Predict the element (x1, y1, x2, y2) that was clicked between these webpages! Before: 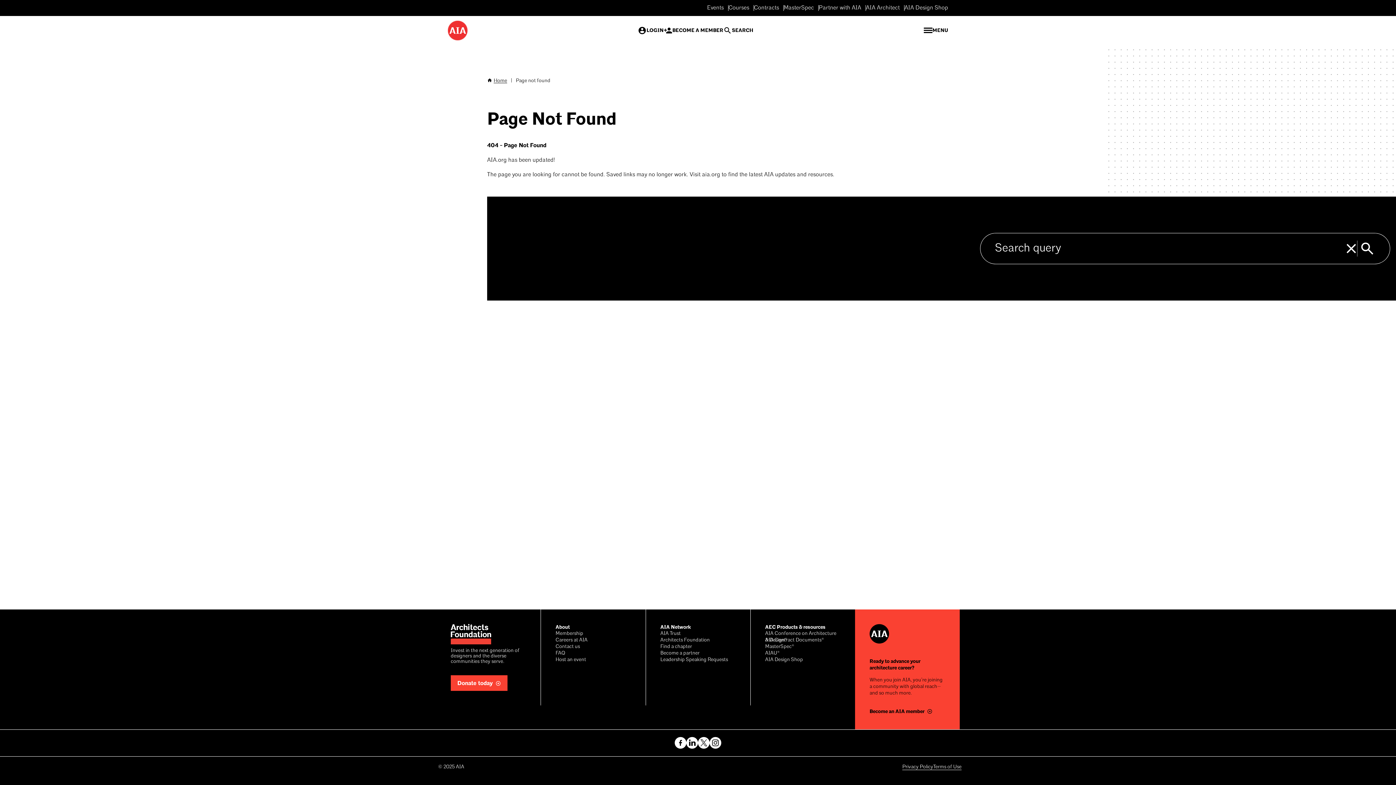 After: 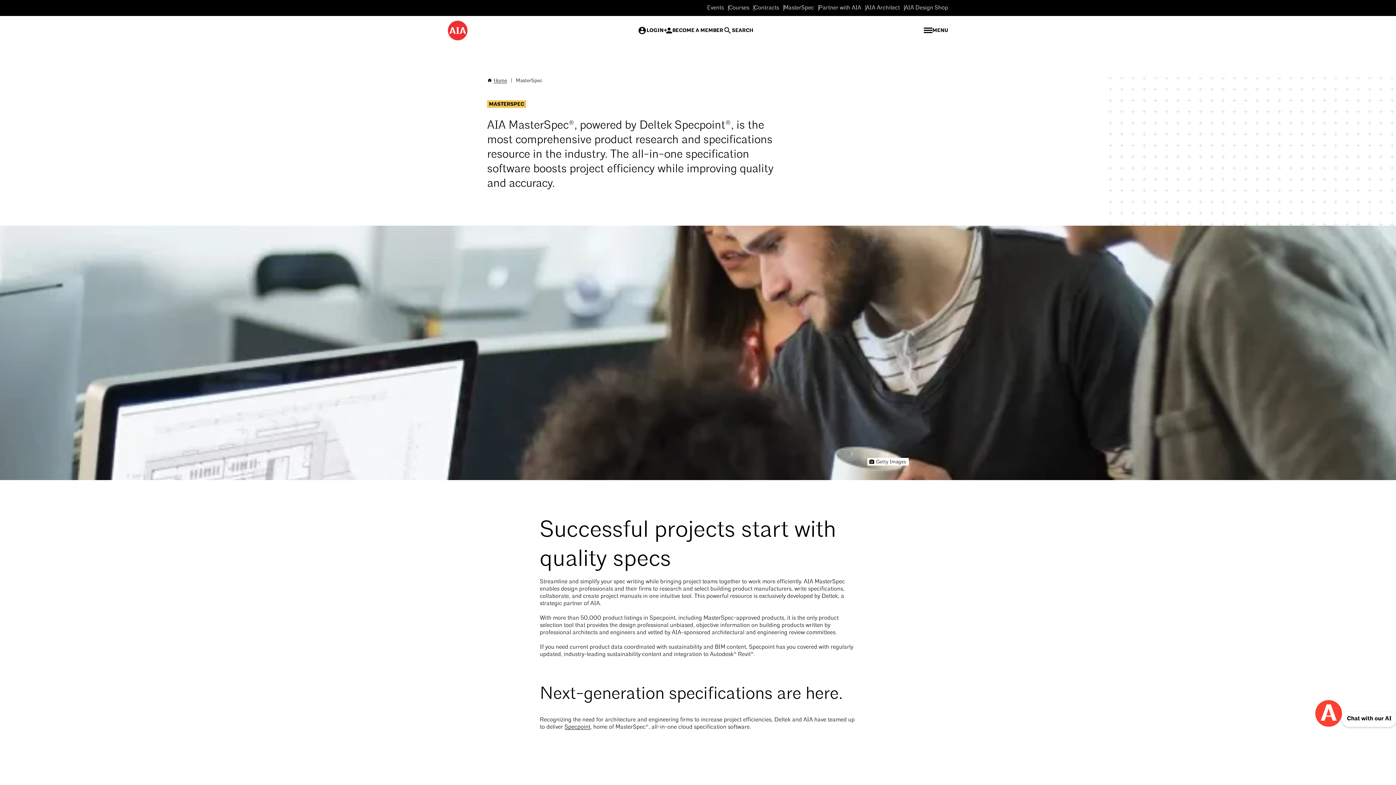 Action: bbox: (784, 5, 814, 10) label: MasterSpec